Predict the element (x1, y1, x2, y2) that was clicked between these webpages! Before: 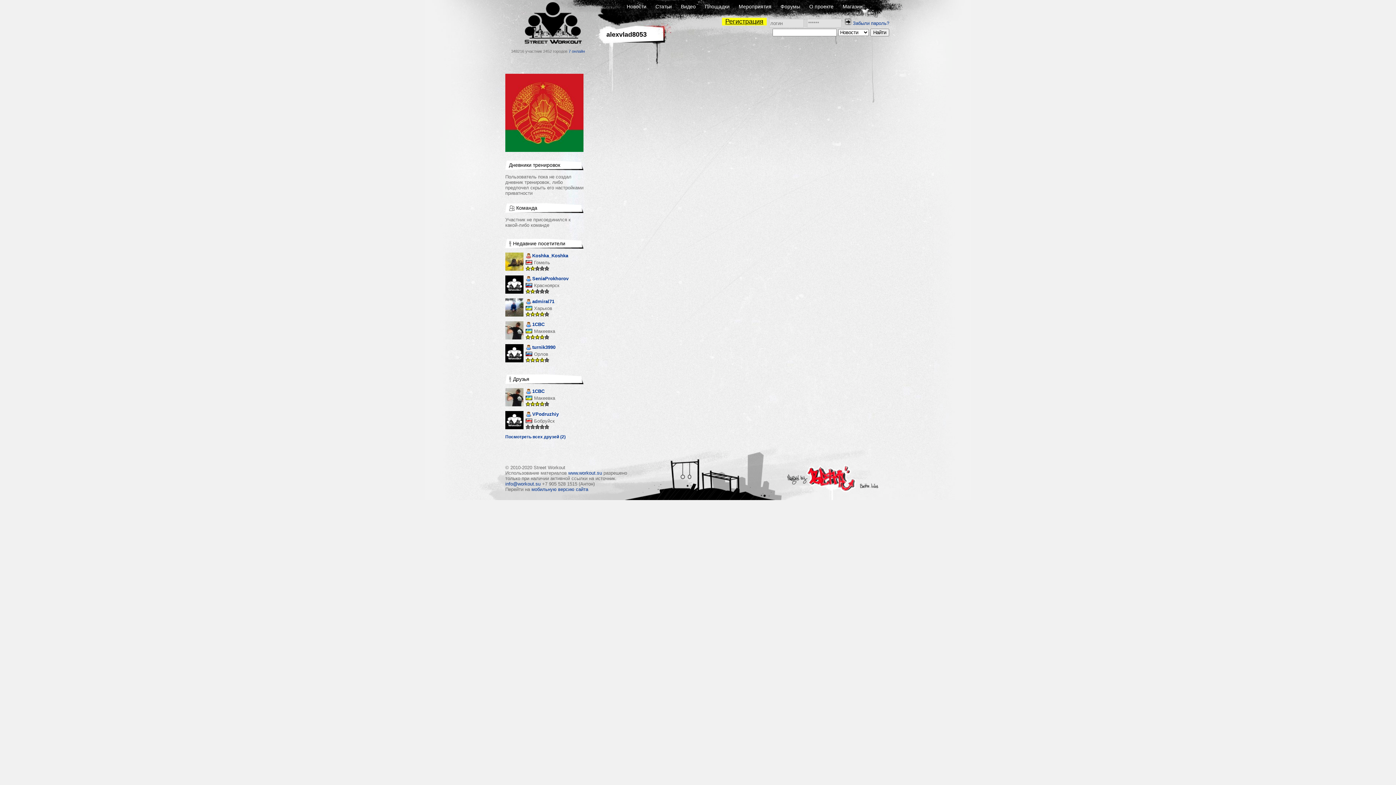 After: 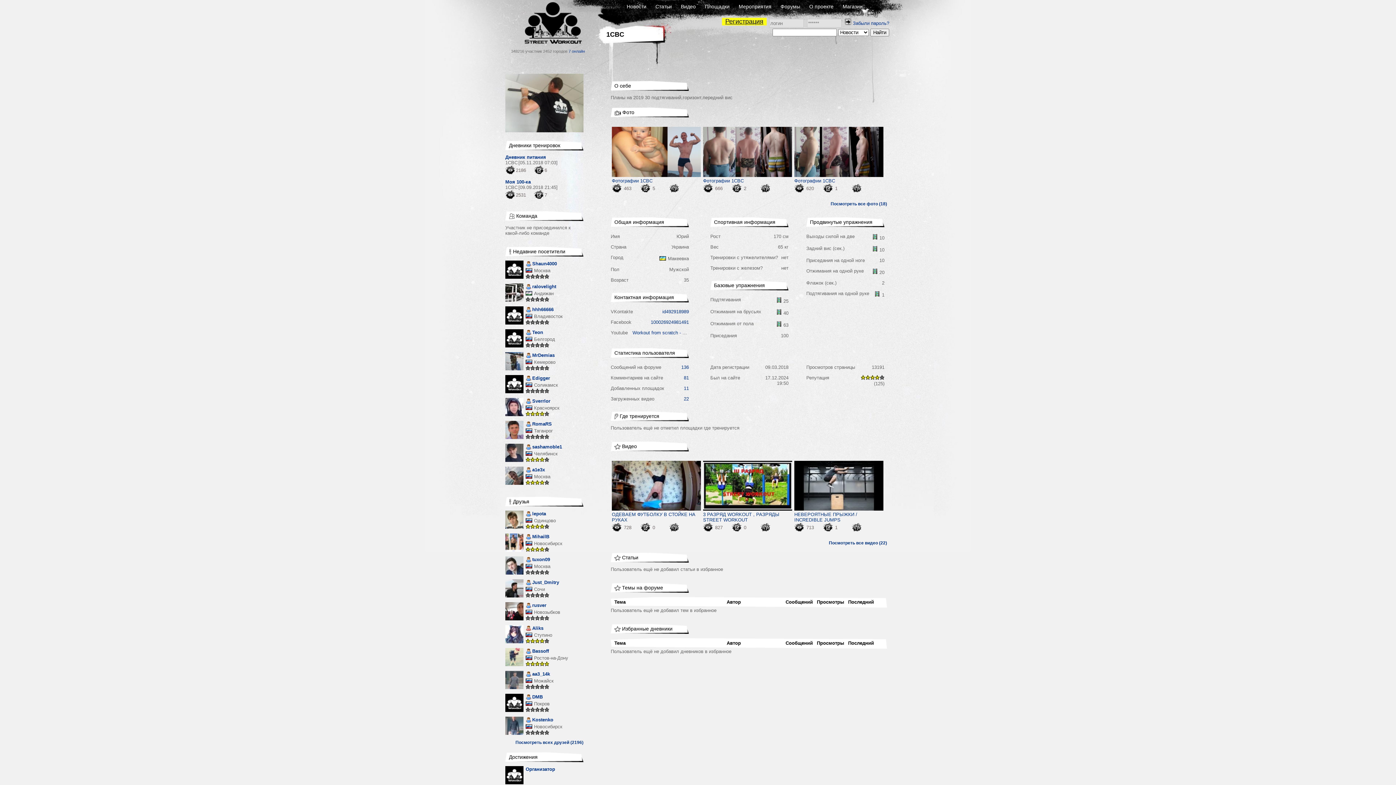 Action: bbox: (525, 321, 544, 328) label: 1CBC